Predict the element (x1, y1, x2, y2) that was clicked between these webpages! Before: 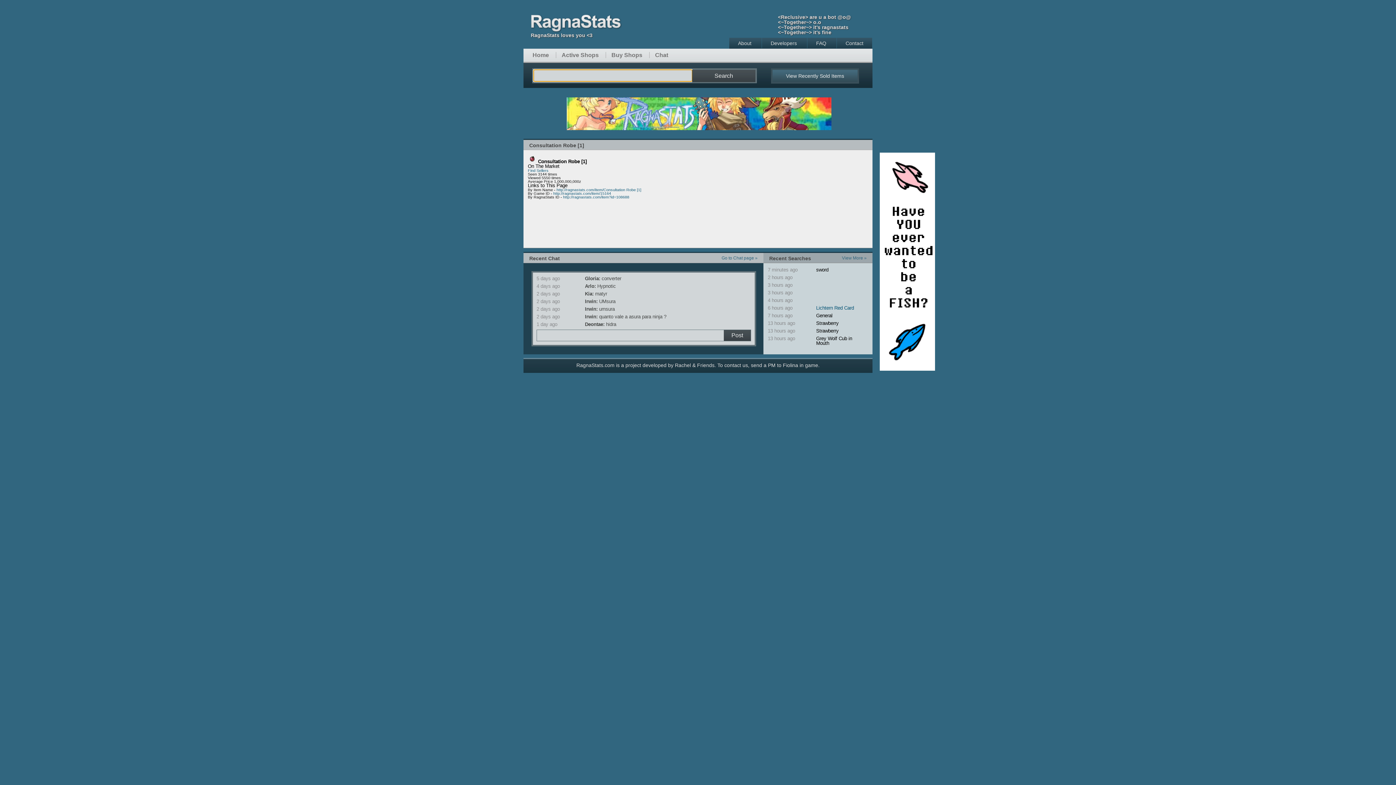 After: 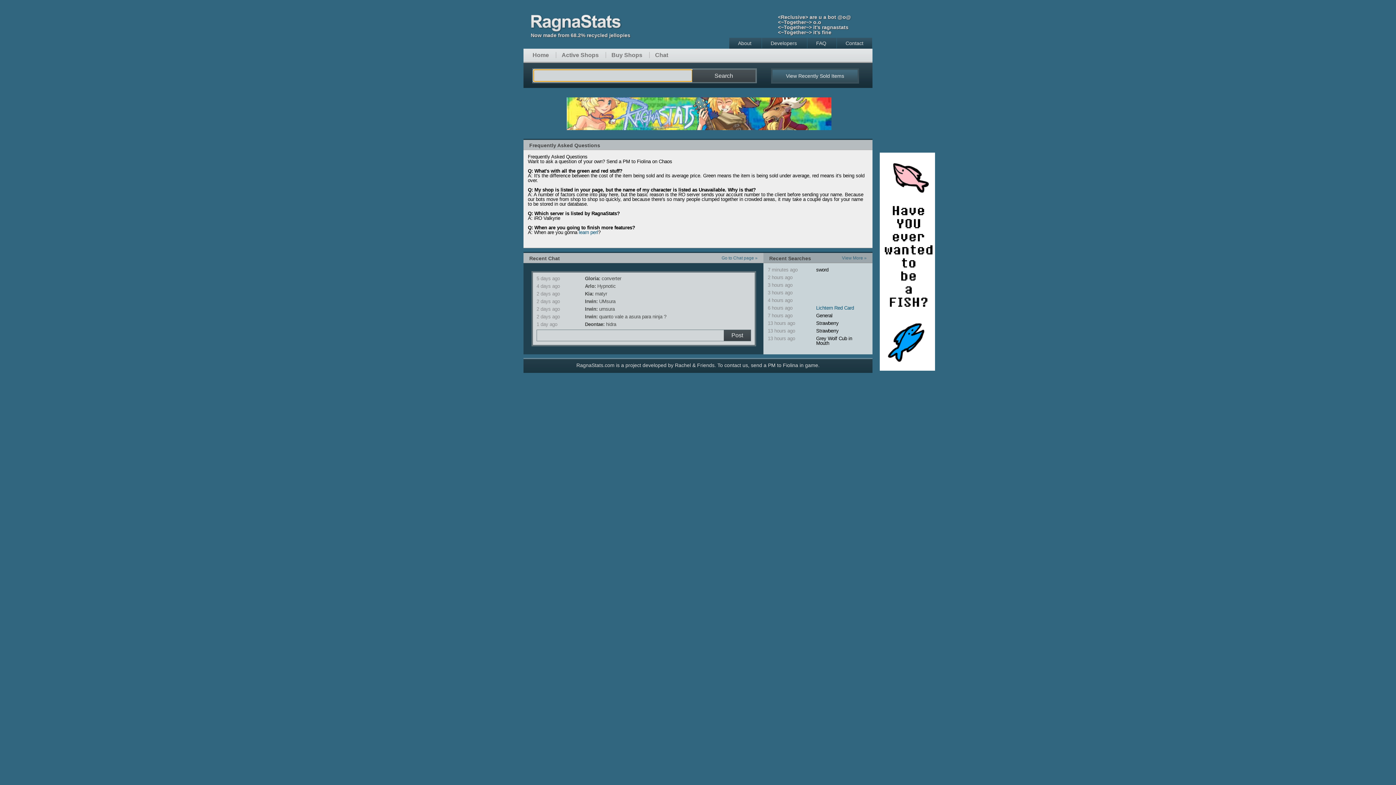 Action: bbox: (816, 40, 826, 46) label: FAQ